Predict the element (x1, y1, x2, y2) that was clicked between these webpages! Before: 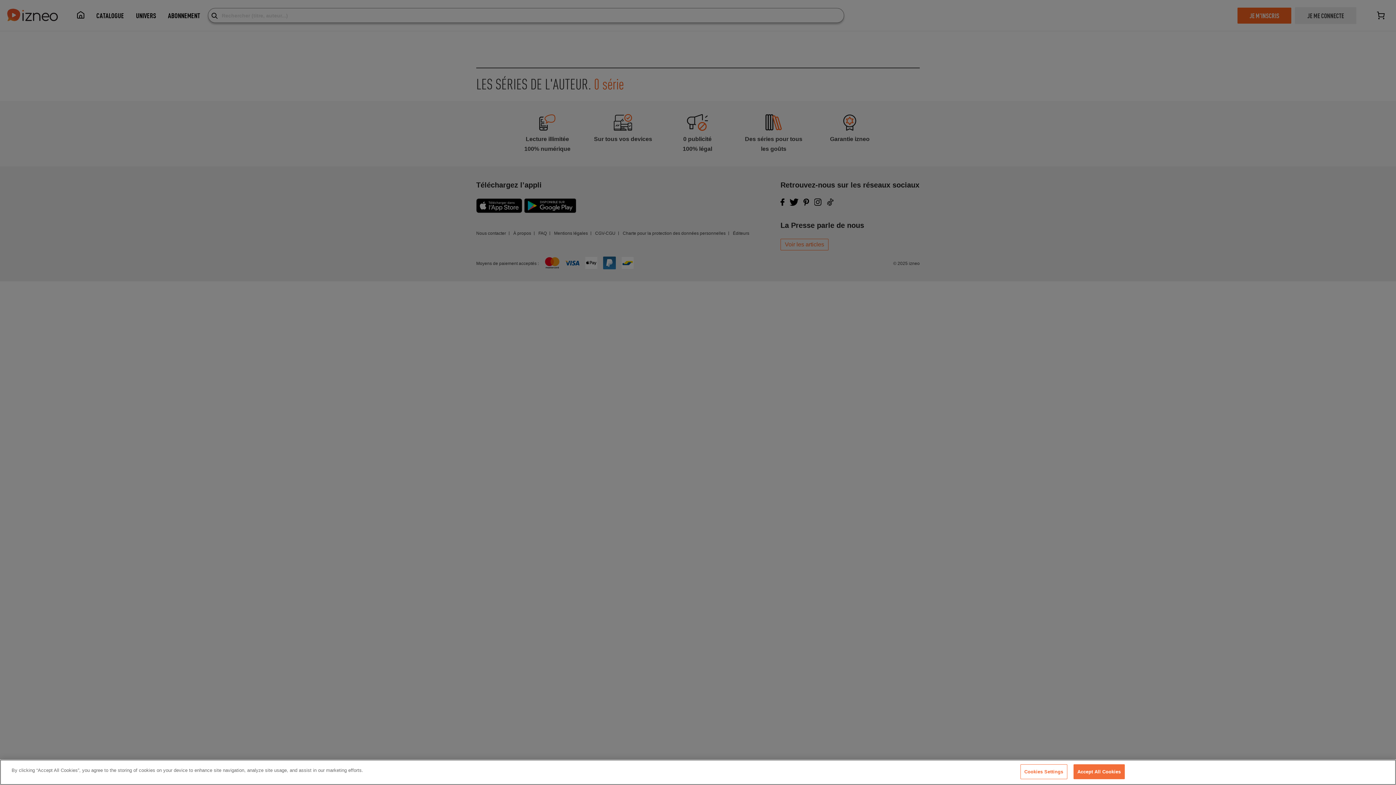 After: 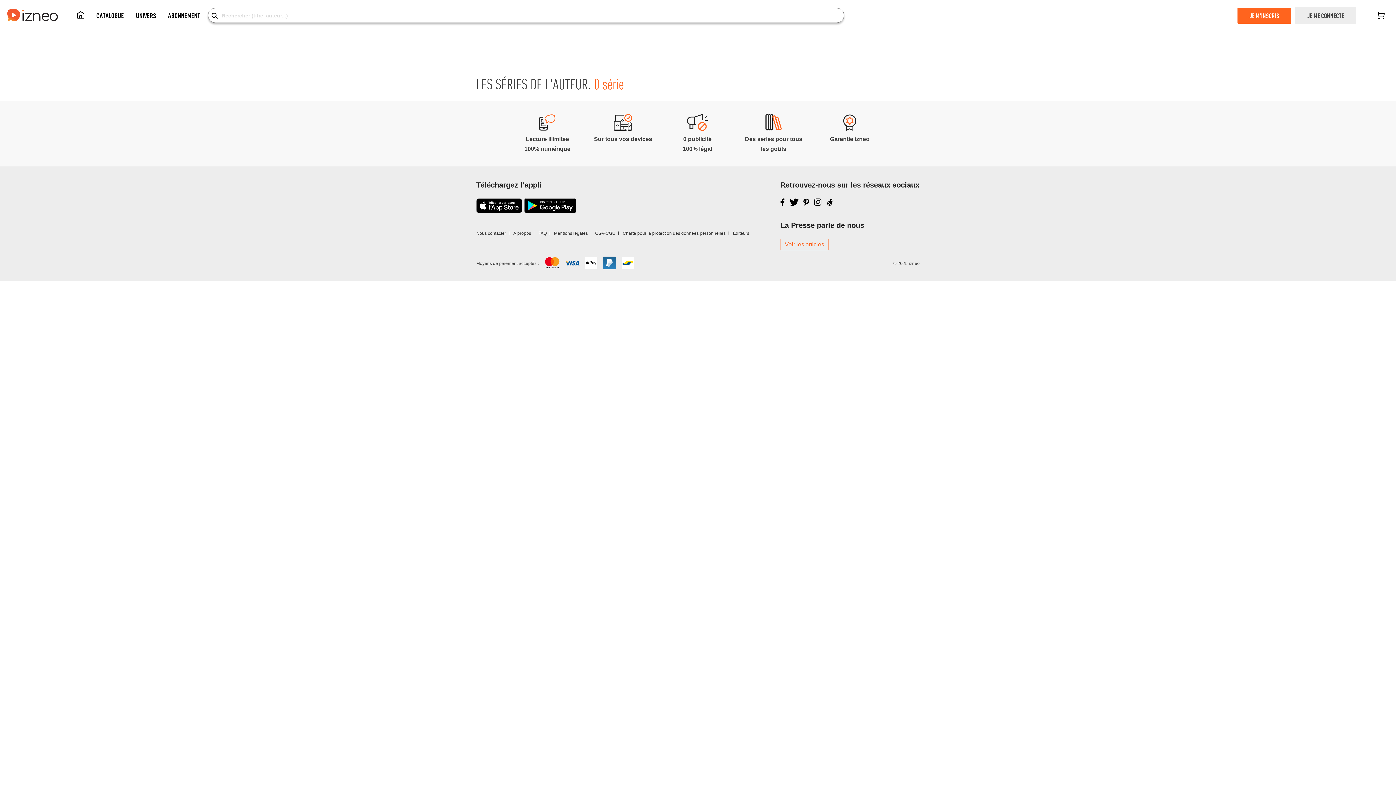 Action: bbox: (1073, 764, 1125, 779) label: Accept All Cookies